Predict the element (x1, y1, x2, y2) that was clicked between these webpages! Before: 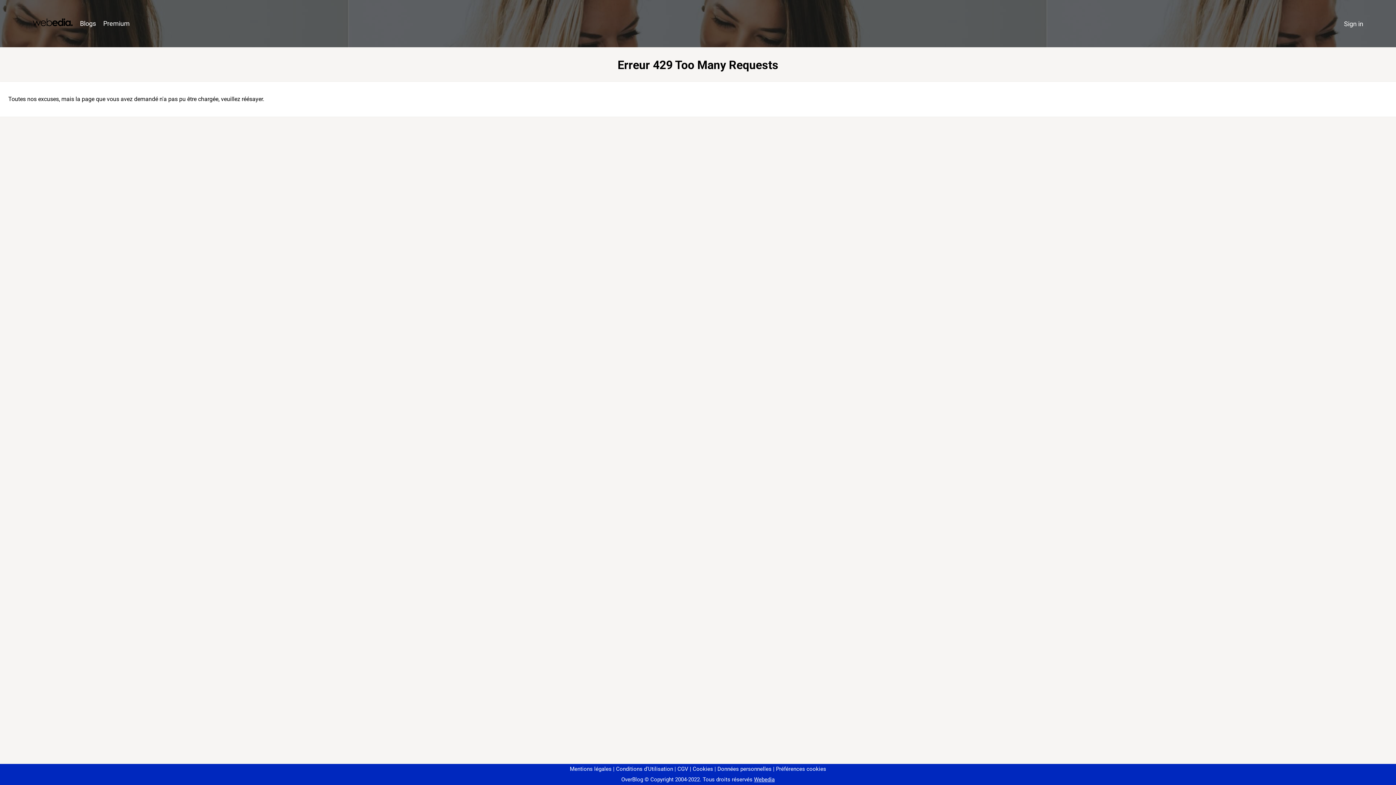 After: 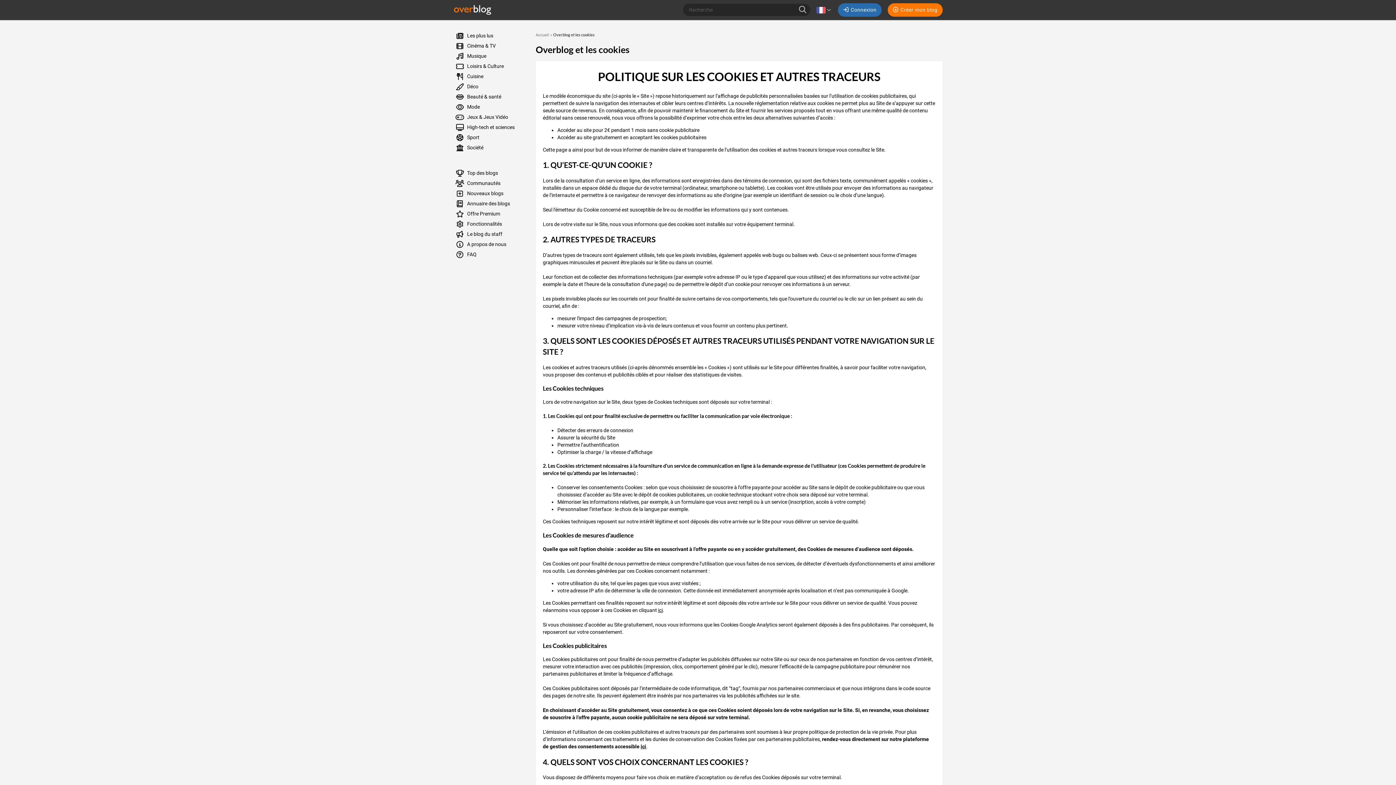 Action: bbox: (690, 766, 713, 772) label: Cookies